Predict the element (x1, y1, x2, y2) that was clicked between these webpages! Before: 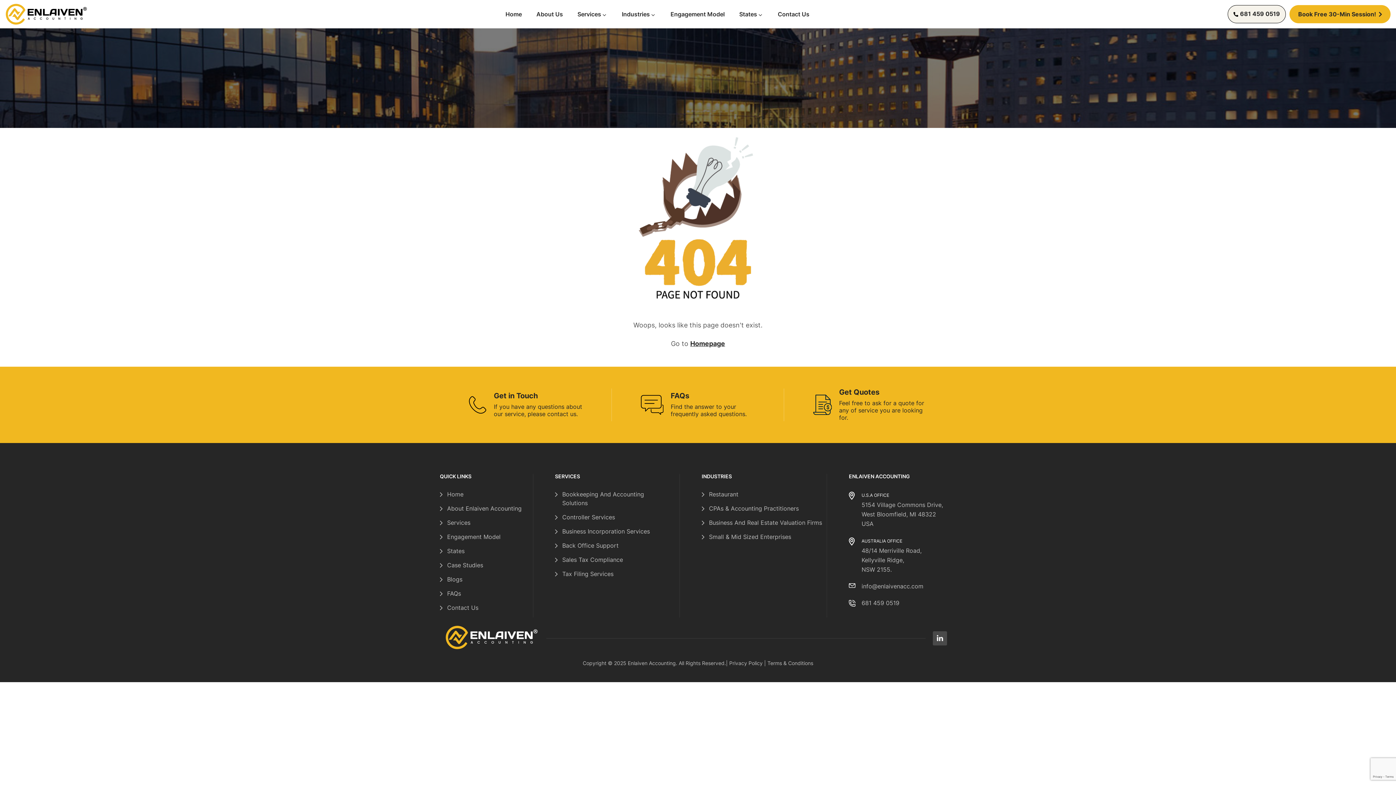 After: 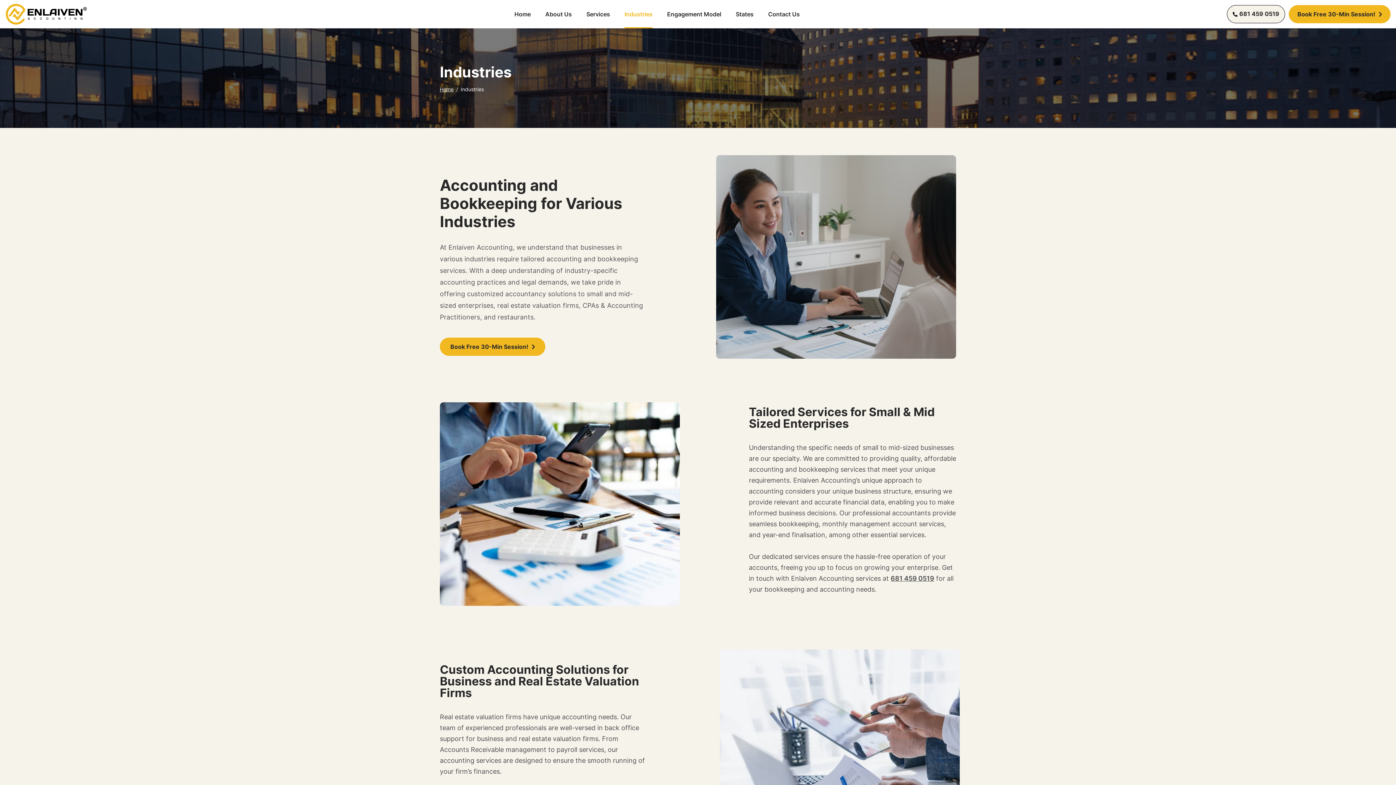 Action: bbox: (622, 0, 656, 28) label: Industries